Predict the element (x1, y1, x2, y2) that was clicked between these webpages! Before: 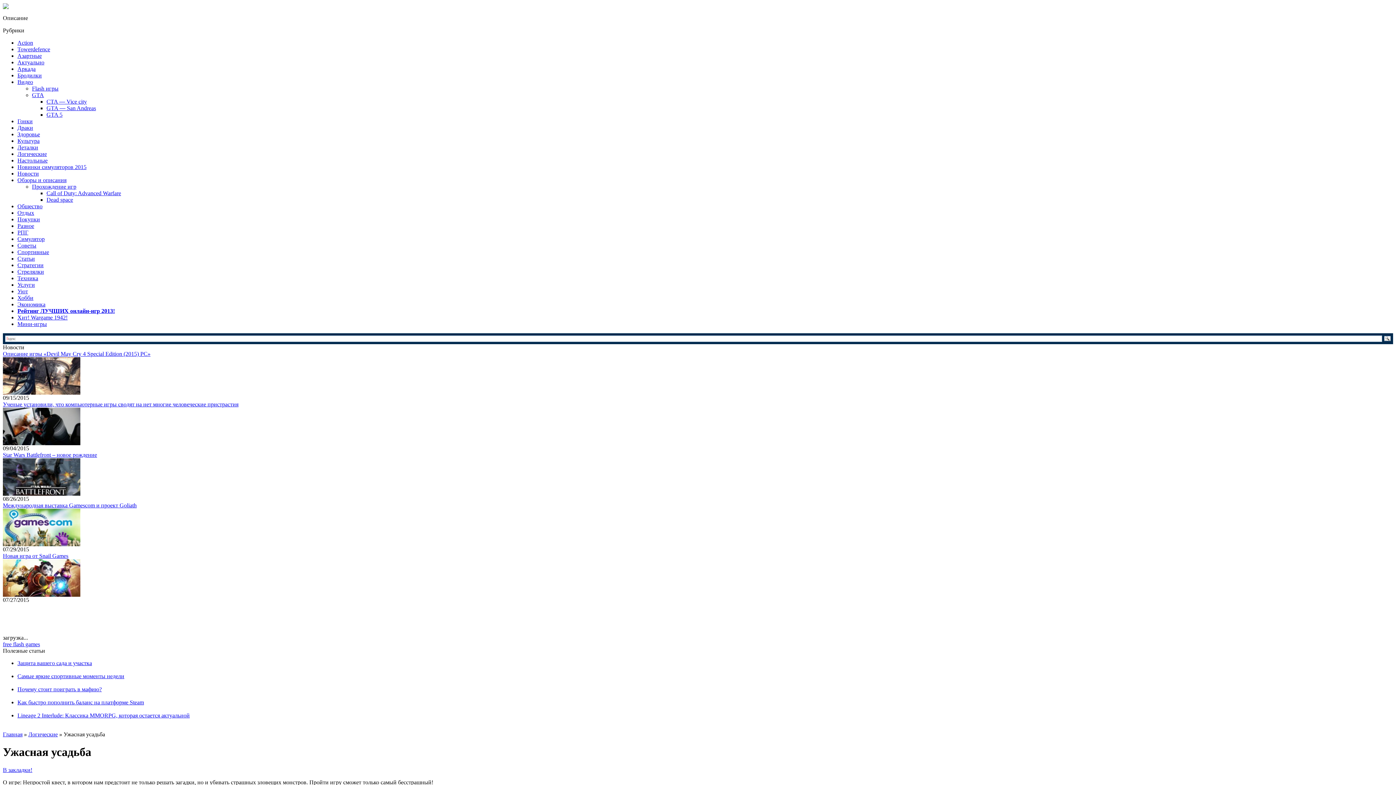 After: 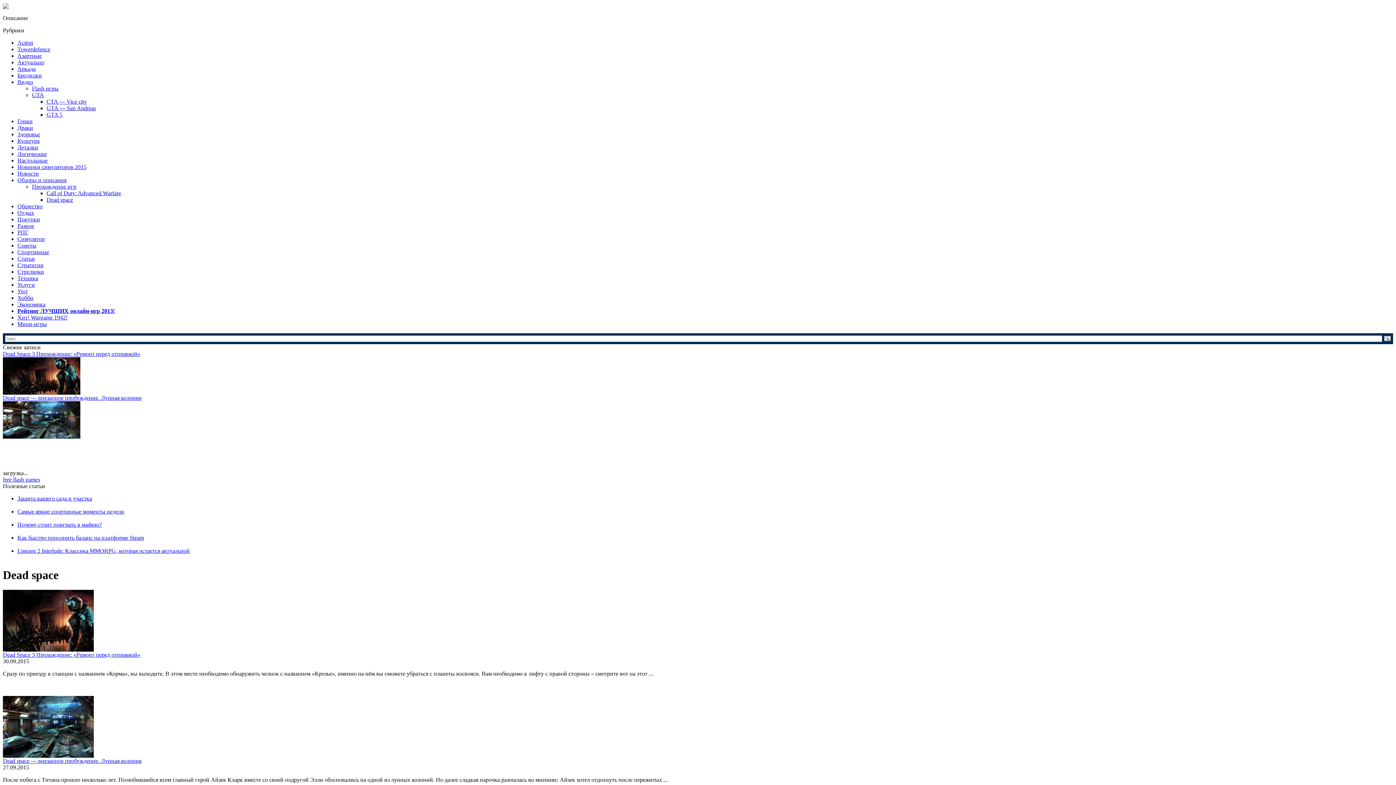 Action: bbox: (46, 196, 73, 202) label: Dead space